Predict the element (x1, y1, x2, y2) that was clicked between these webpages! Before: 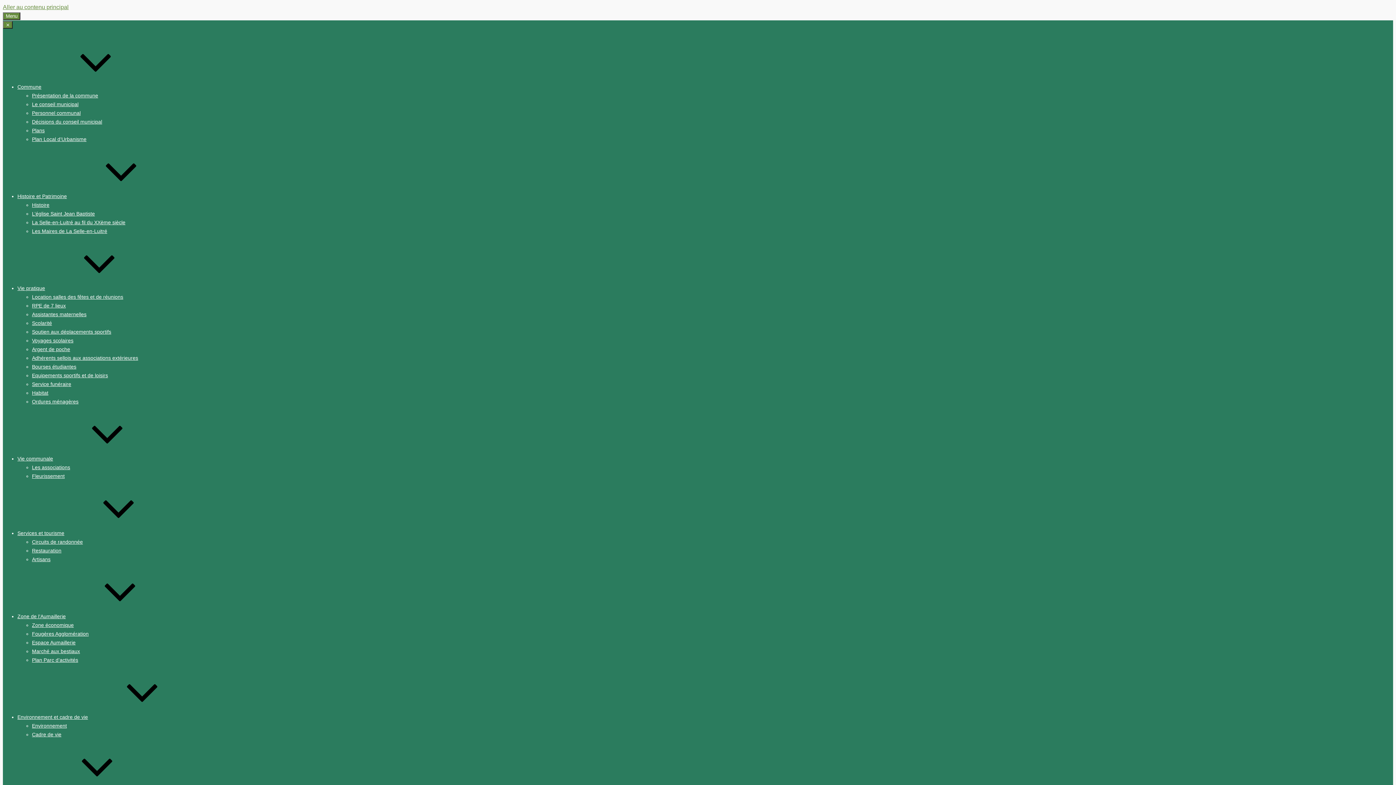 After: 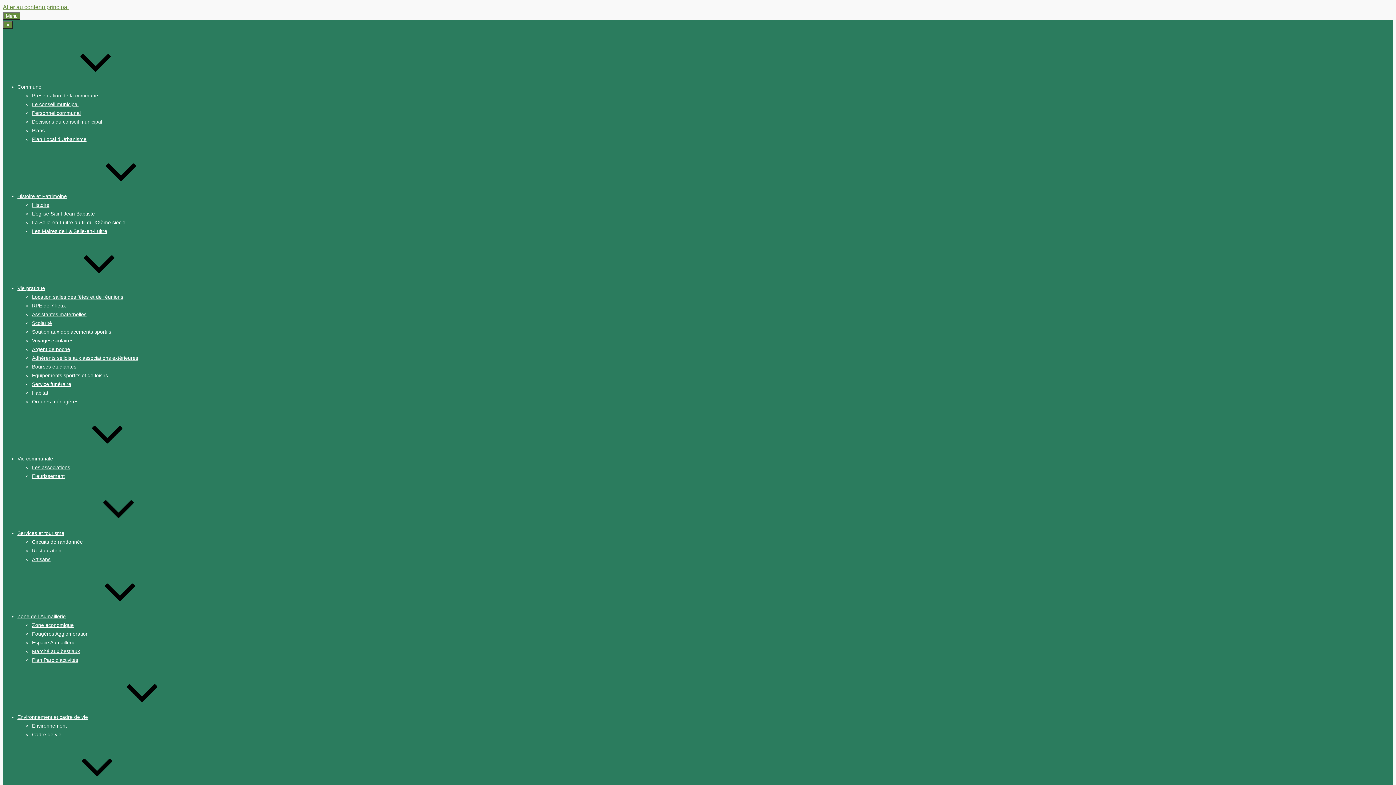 Action: bbox: (32, 640, 75, 645) label: Espace Aumaillerie